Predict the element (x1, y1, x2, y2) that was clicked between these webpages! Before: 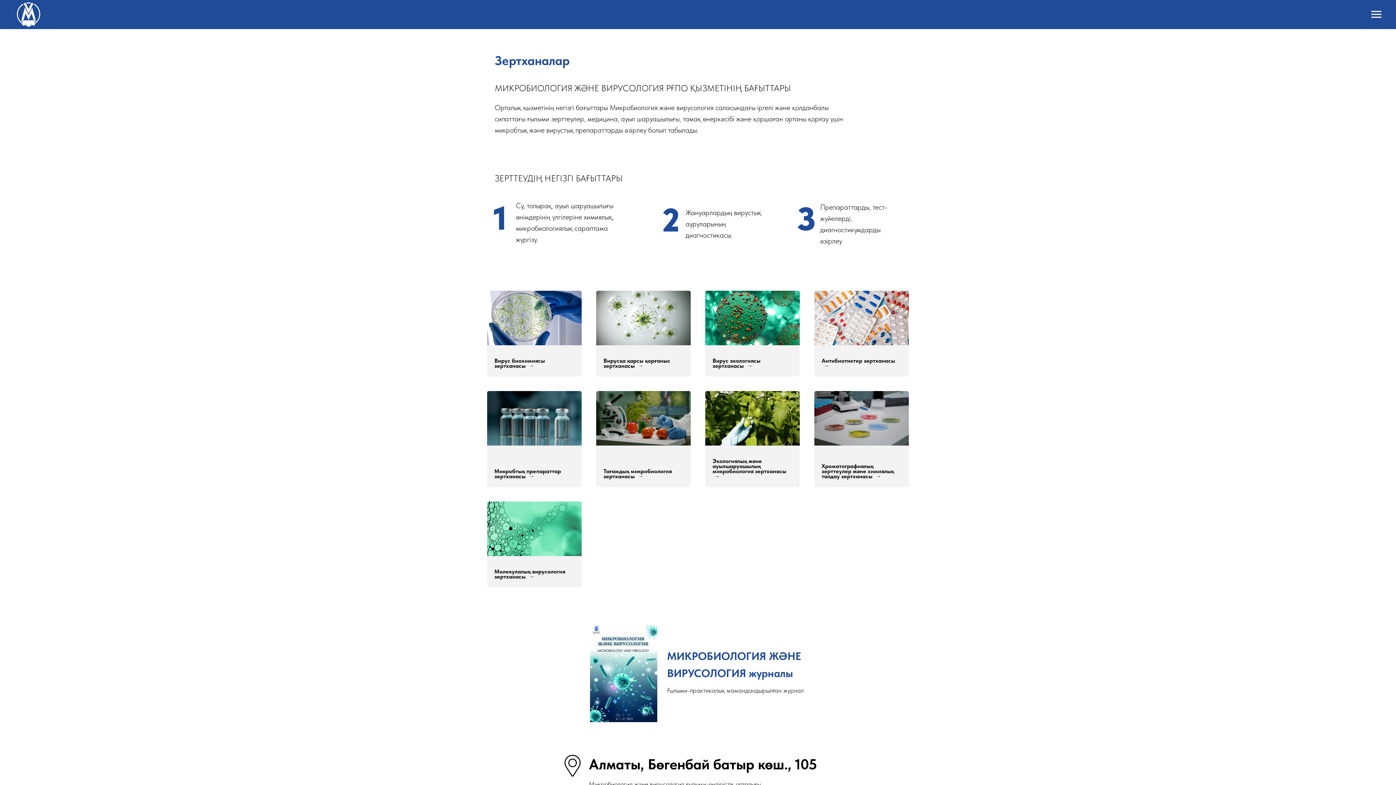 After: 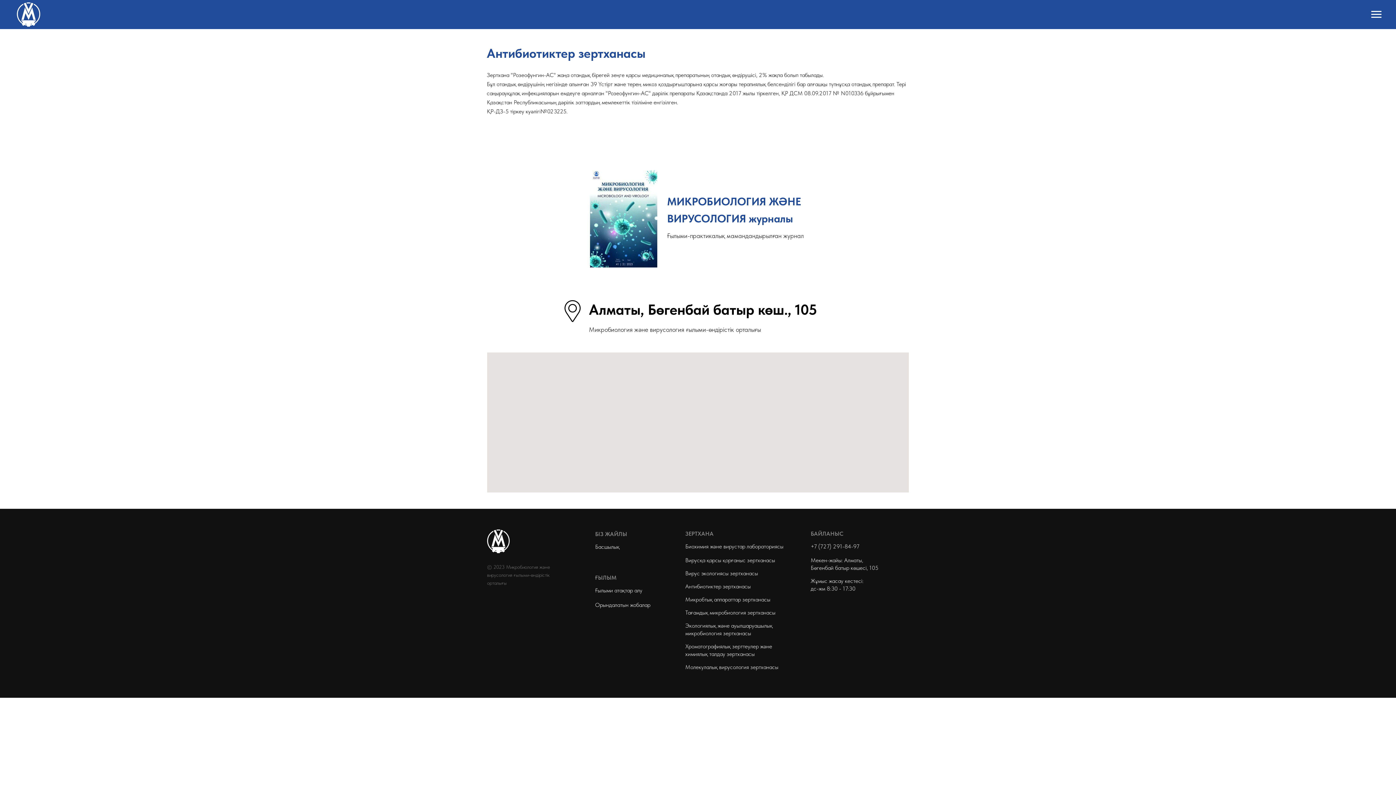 Action: label: Антибиотиктер зертханасы  bbox: (821, 362, 901, 369)